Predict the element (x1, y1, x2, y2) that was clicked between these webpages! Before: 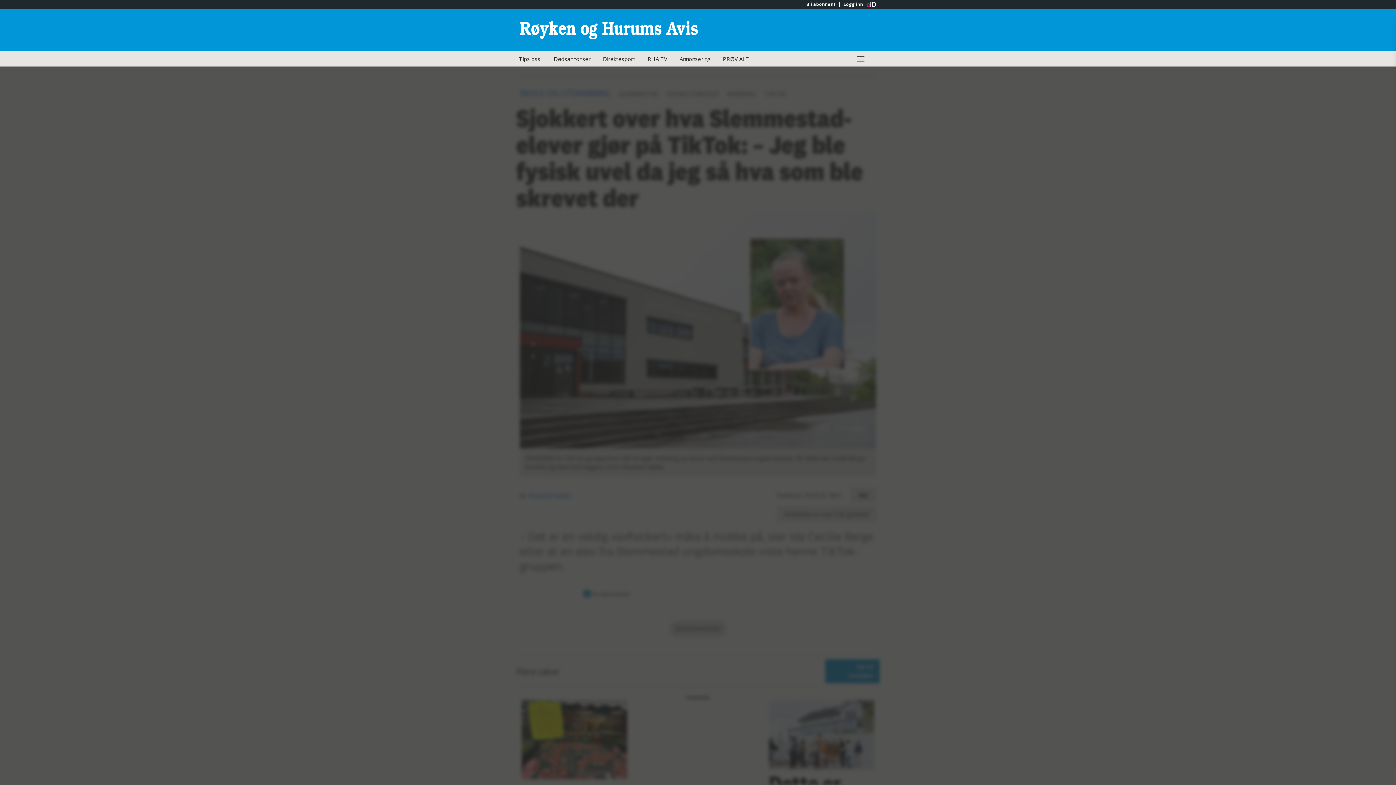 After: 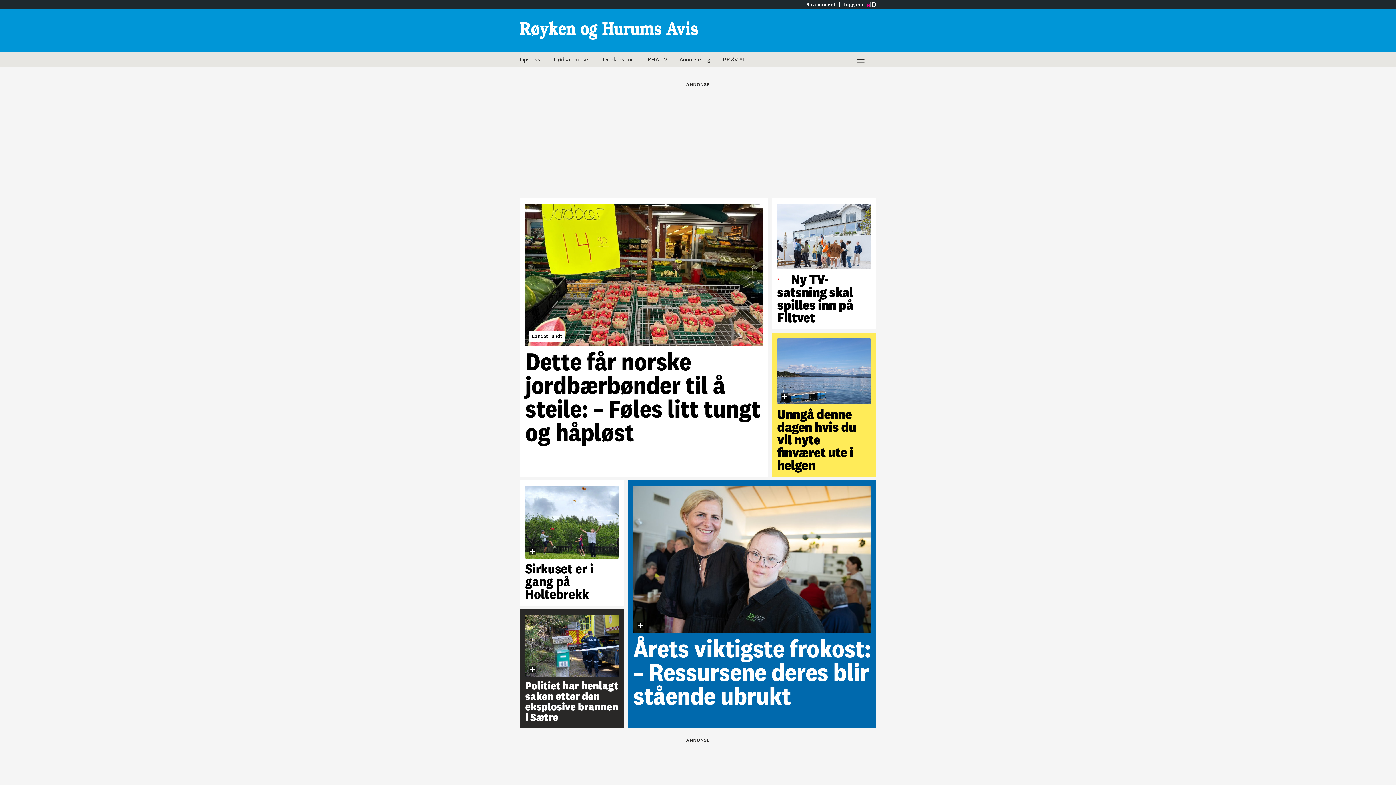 Action: label: Gå til Røyken og Hurums Avis hovedside bbox: (520, 15, 698, 44)